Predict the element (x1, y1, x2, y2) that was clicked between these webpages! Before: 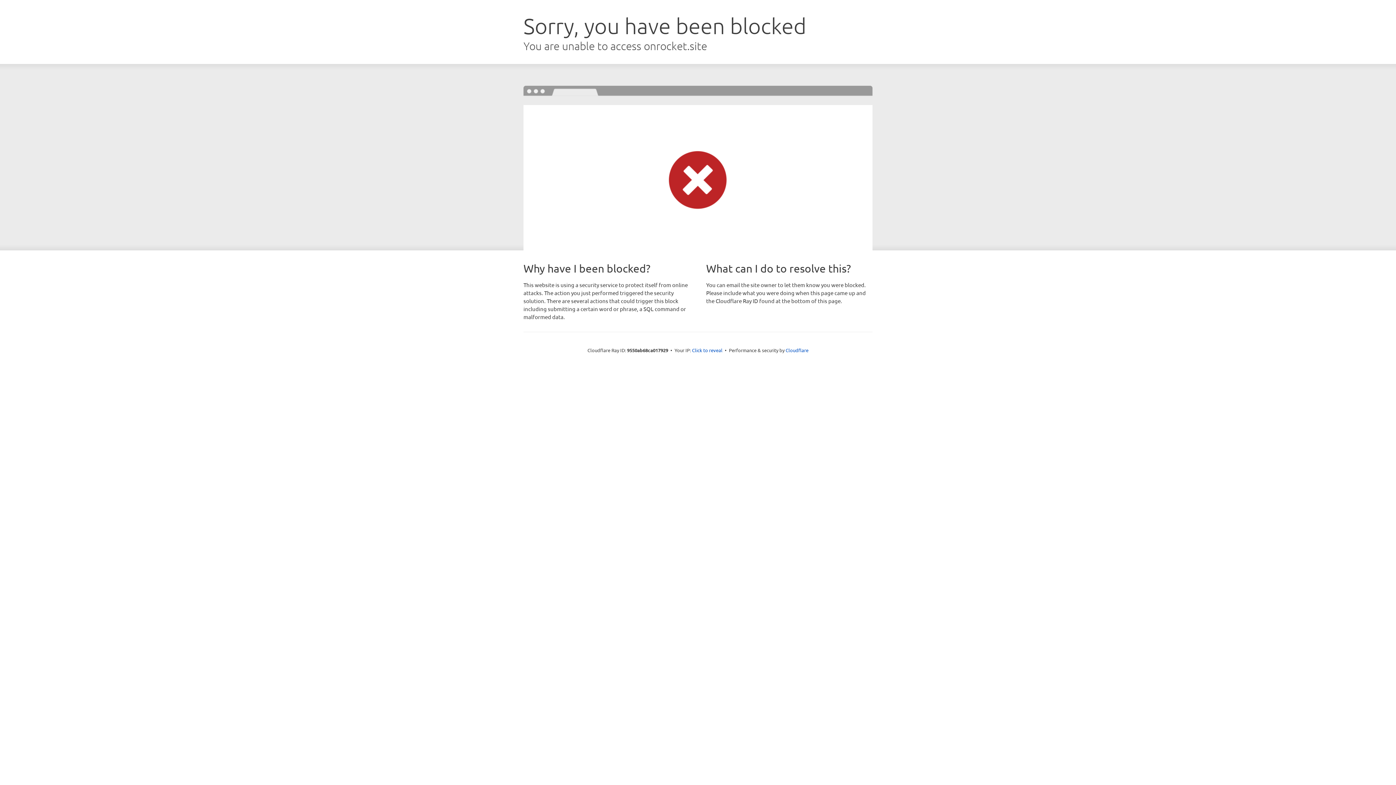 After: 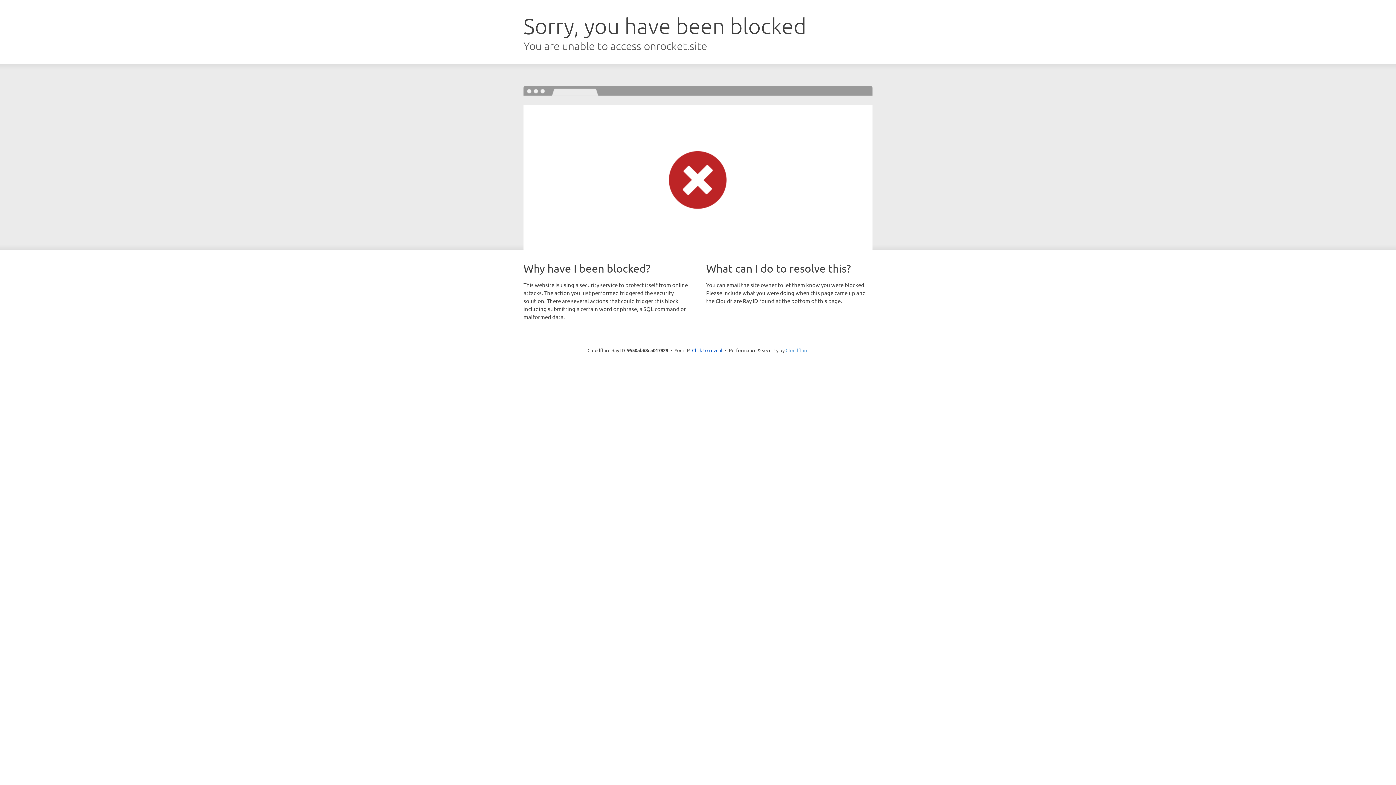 Action: bbox: (785, 347, 808, 353) label: Cloudflare